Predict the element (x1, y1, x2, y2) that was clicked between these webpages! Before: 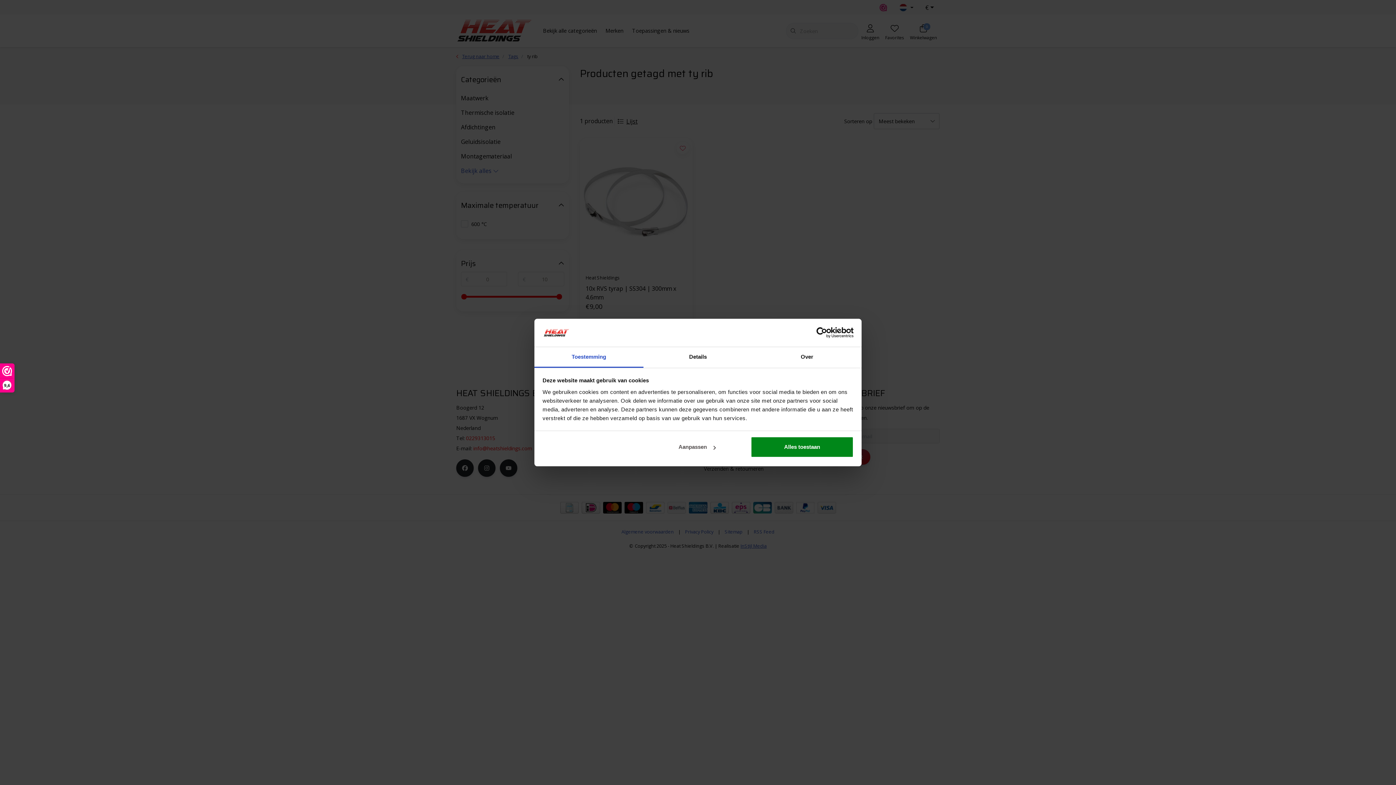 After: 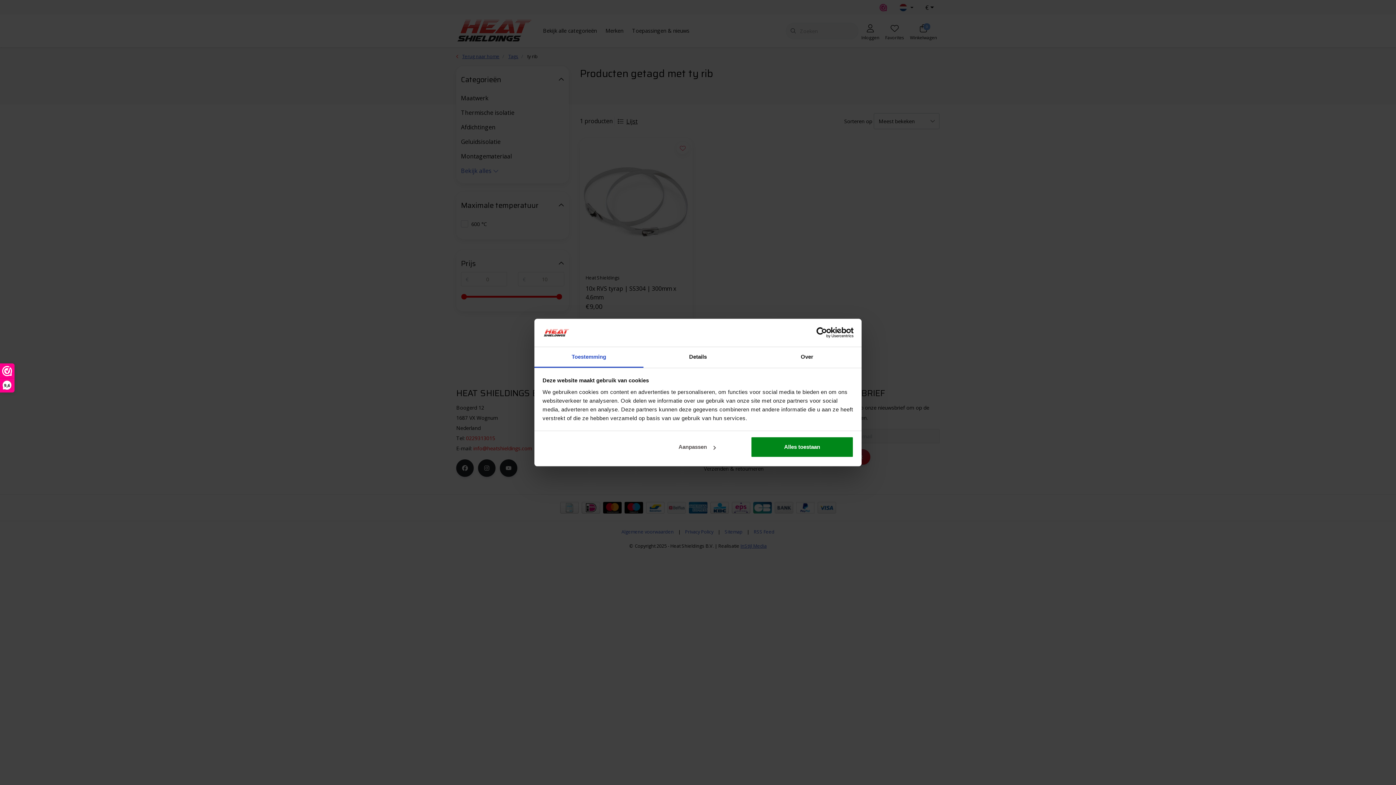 Action: label: Cookiebot - opens in a new window bbox: (790, 327, 853, 338)